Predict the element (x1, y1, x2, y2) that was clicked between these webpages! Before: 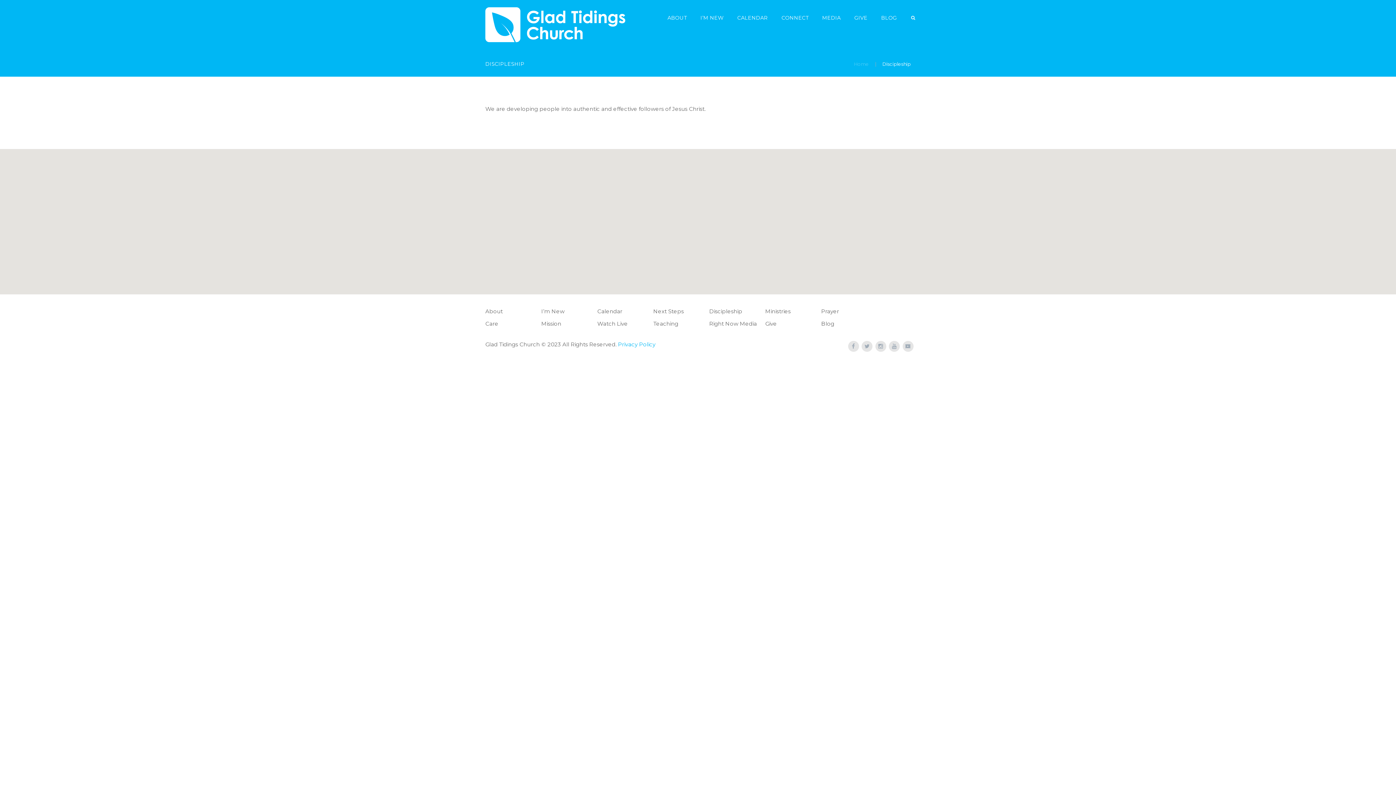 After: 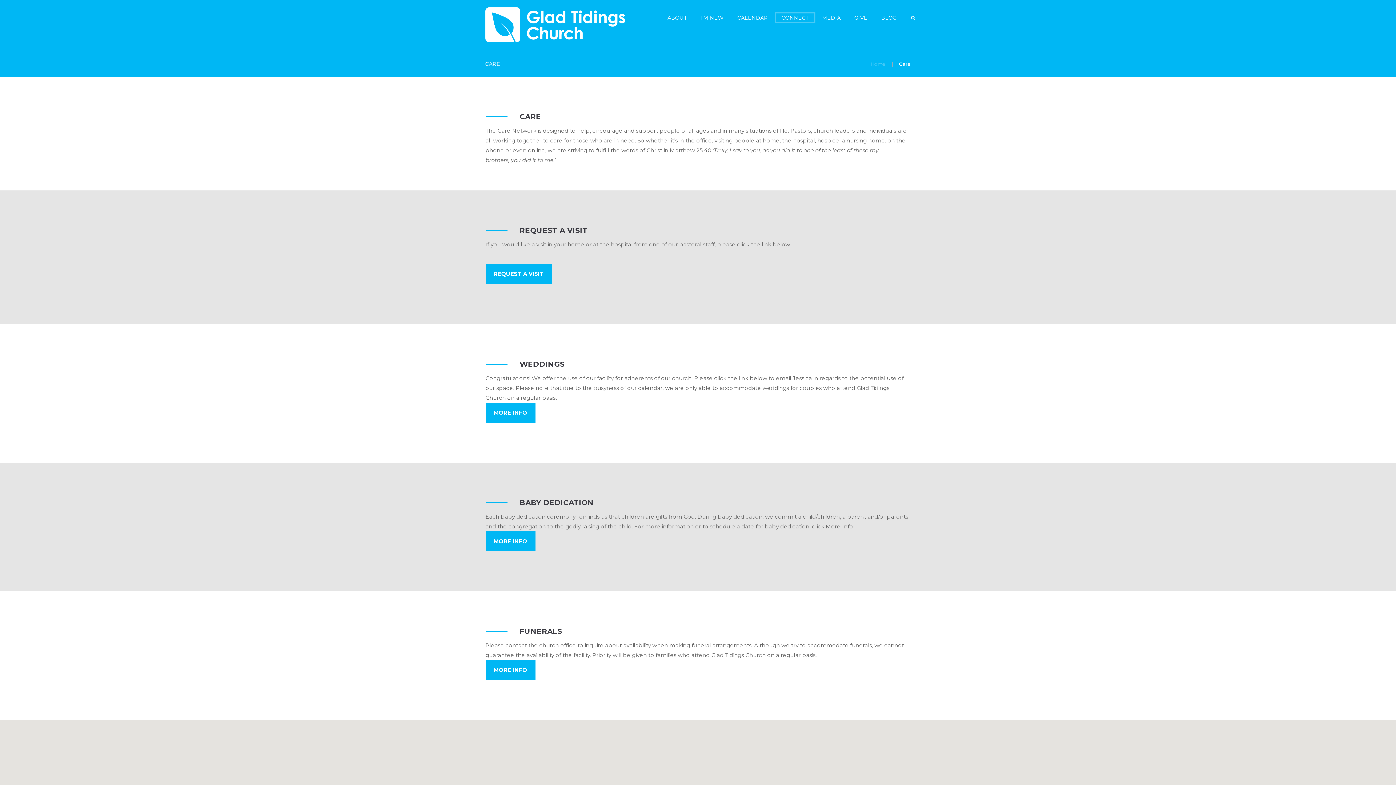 Action: bbox: (485, 320, 498, 327) label: Care